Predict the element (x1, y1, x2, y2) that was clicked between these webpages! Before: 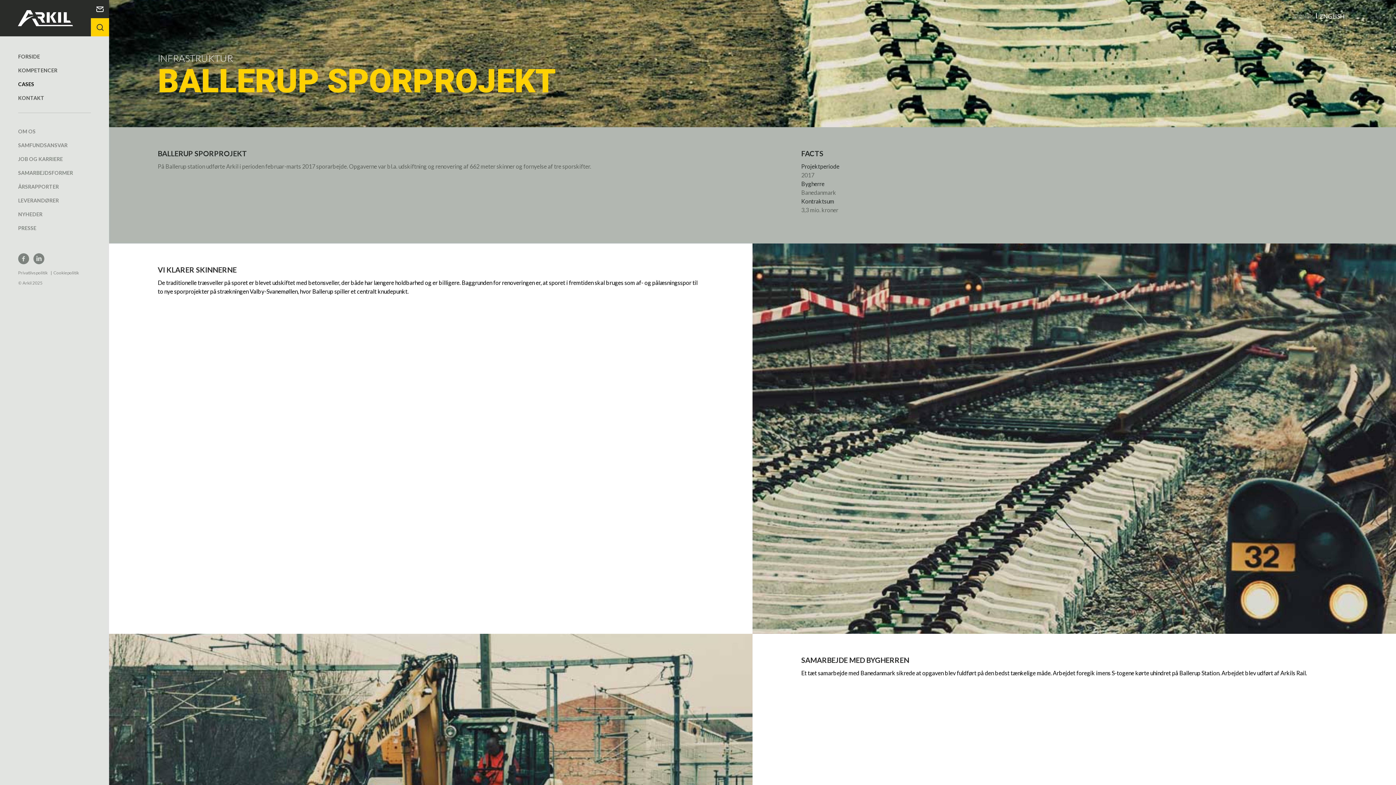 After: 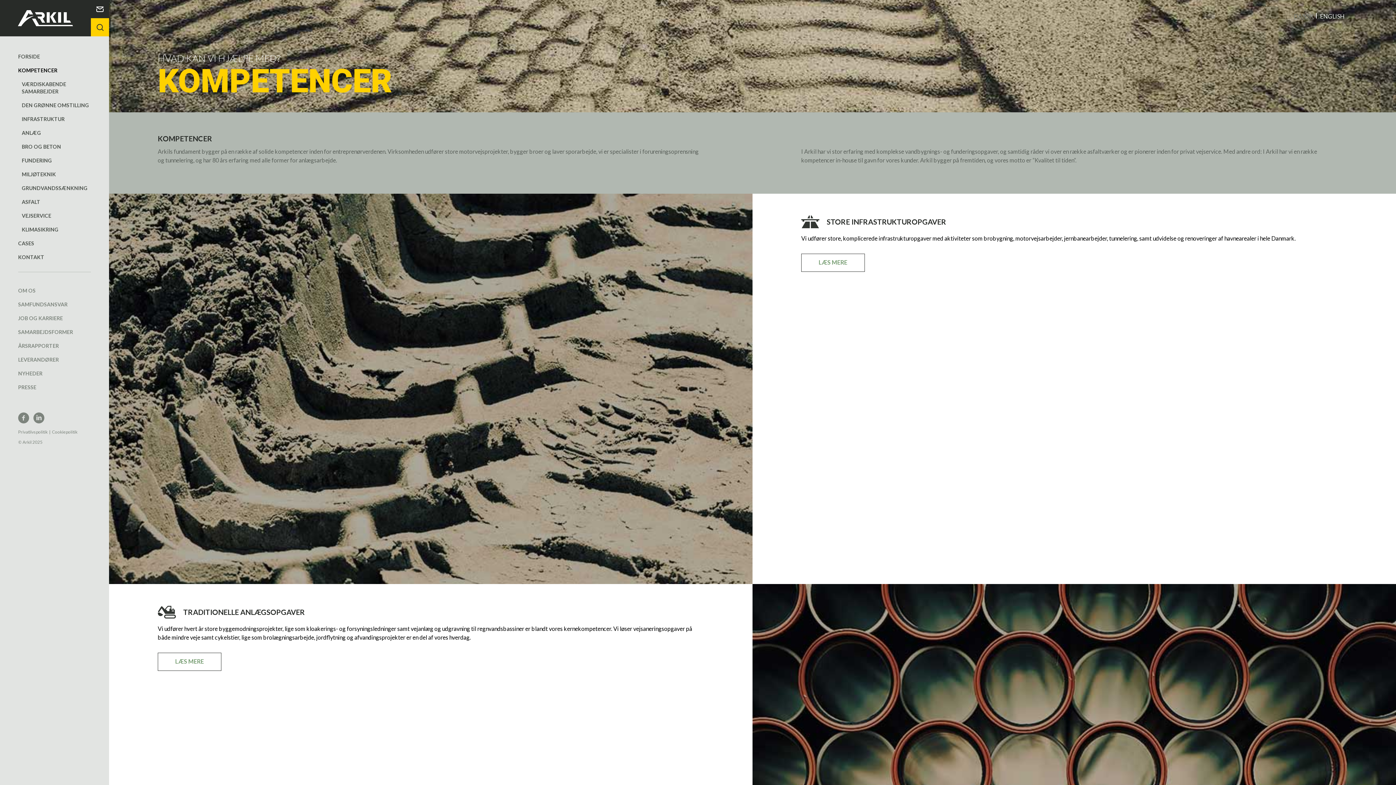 Action: bbox: (0, 63, 109, 77) label: KOMPETENCER